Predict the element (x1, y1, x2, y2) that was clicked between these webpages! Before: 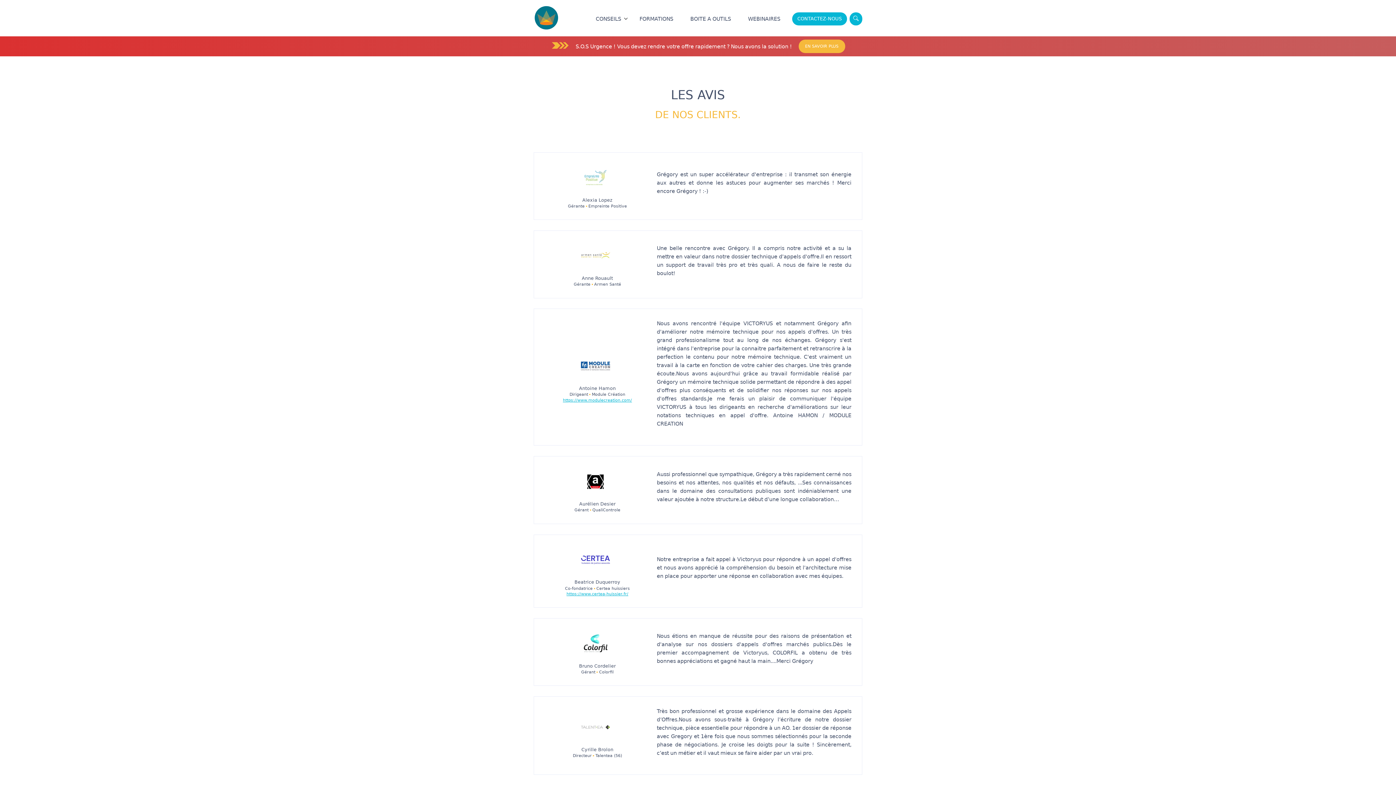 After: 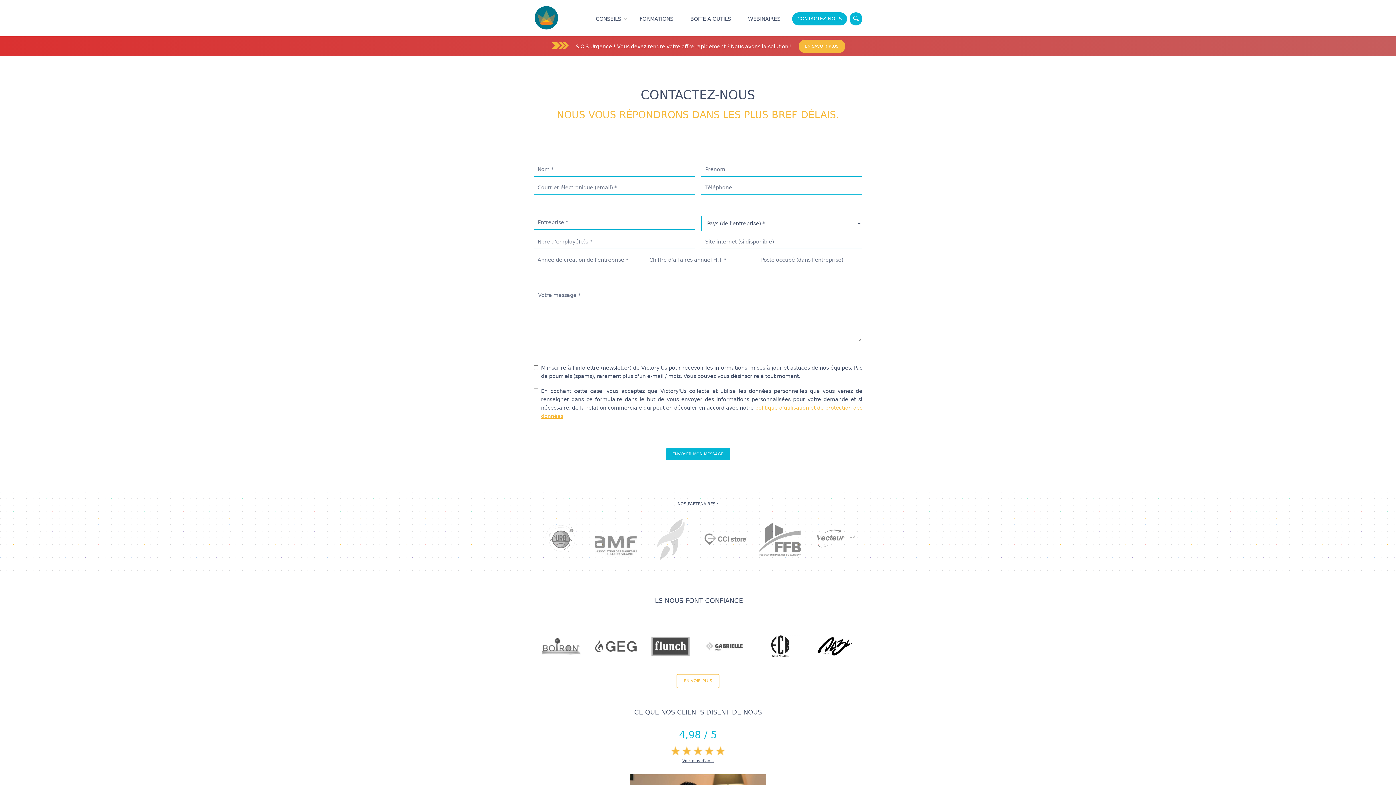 Action: bbox: (792, 12, 847, 25) label: CONTACTEZ-NOUS